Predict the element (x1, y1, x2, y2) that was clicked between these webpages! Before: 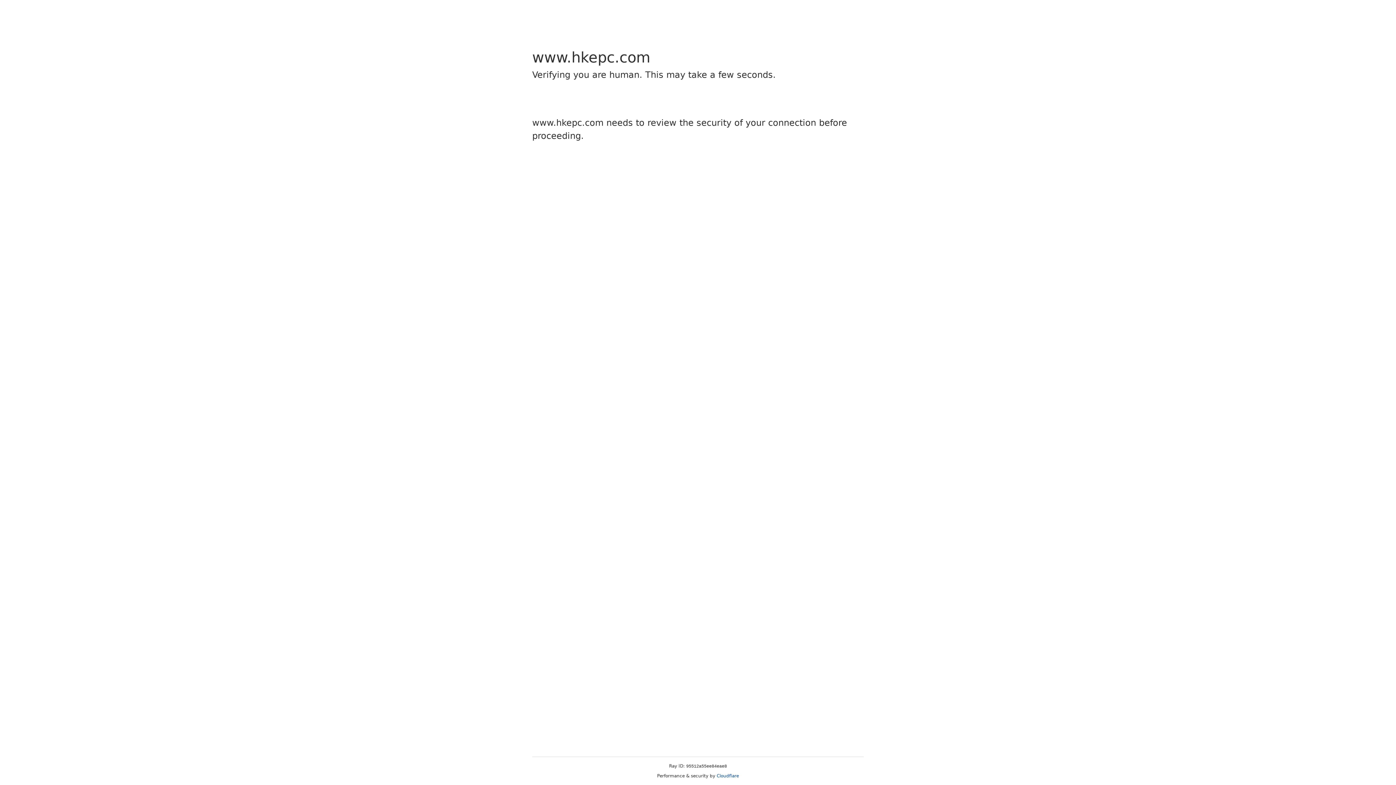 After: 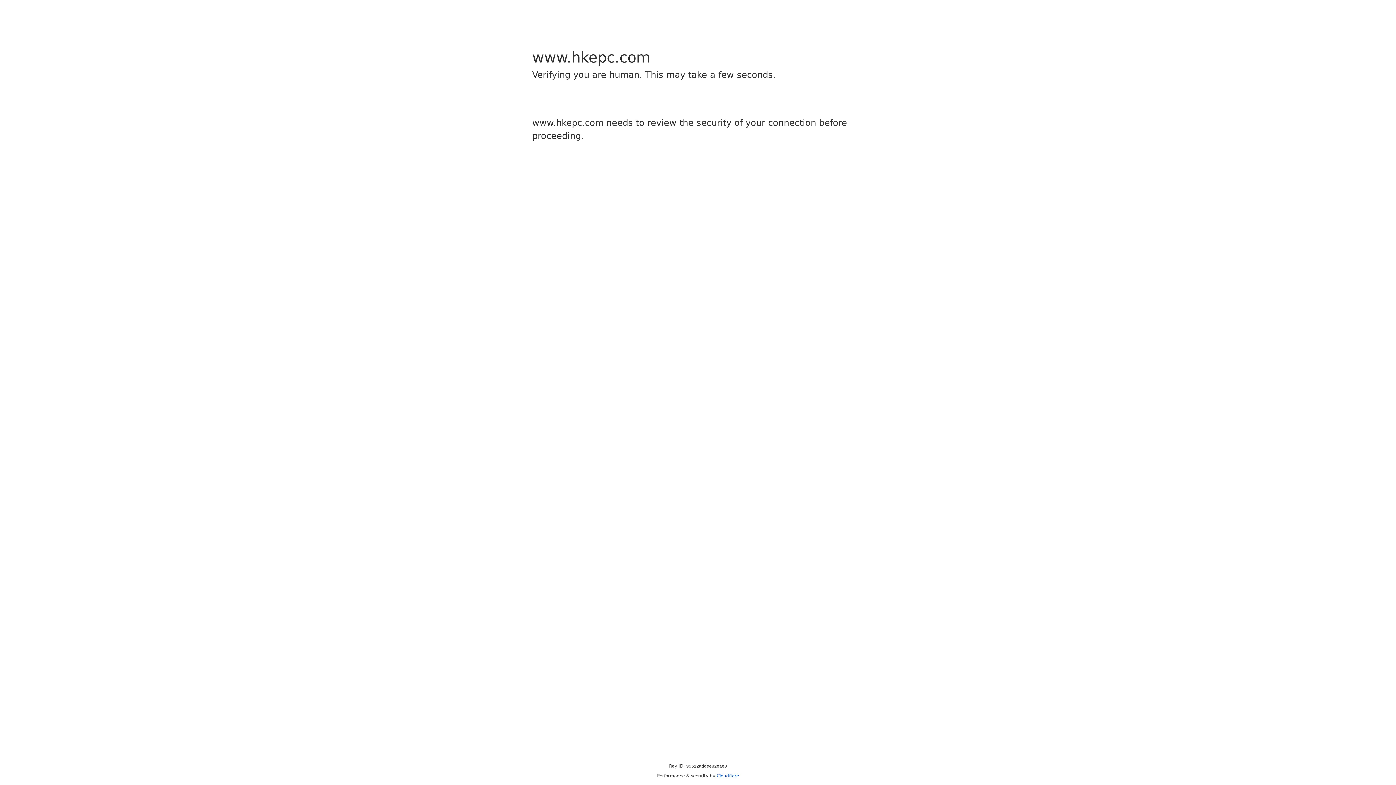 Action: label: Cloudflare bbox: (716, 773, 739, 778)